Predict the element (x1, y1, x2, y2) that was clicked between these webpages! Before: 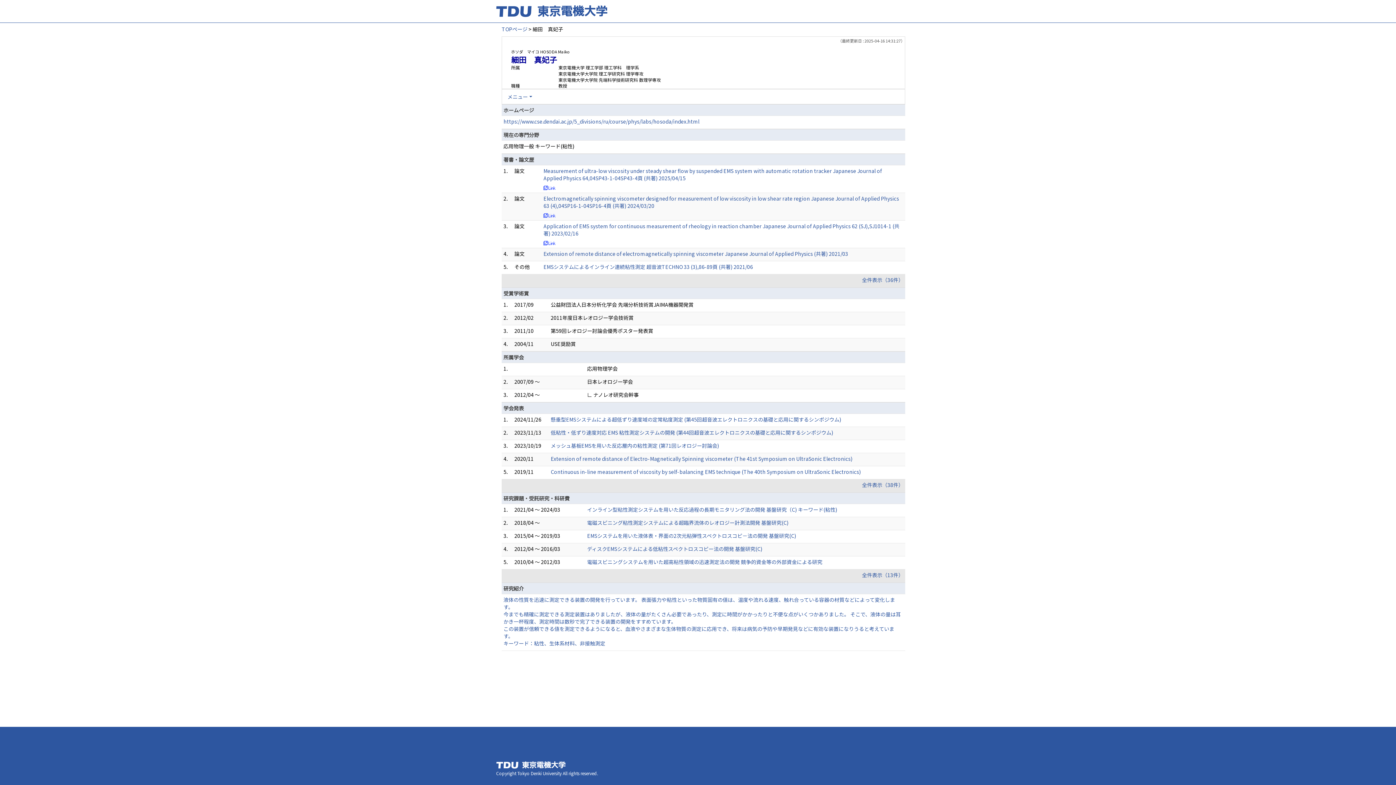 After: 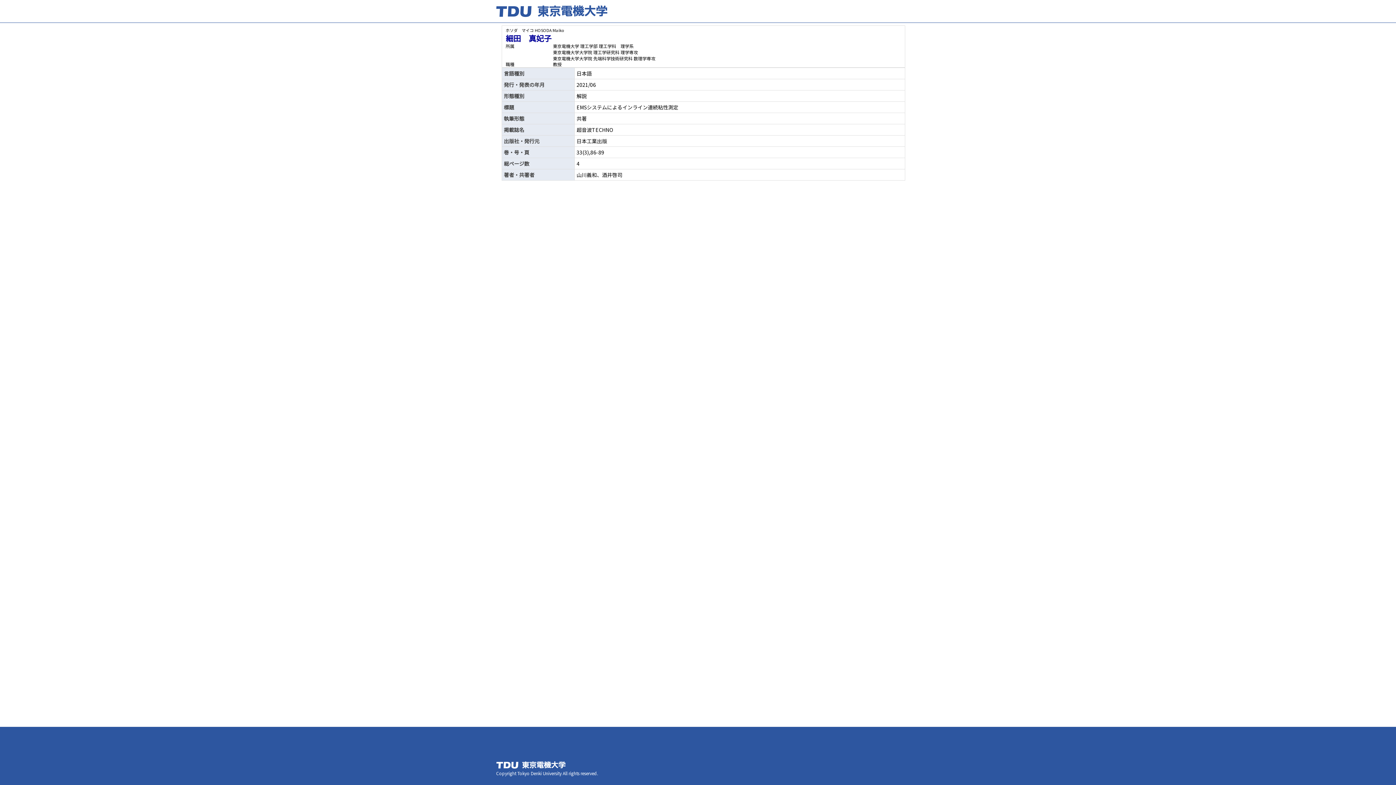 Action: bbox: (543, 263, 753, 270) label: EMSシステムによるインライン連続粘性測定 超音波TECHNO 33 (3),86-89頁 (共著) 2021/06